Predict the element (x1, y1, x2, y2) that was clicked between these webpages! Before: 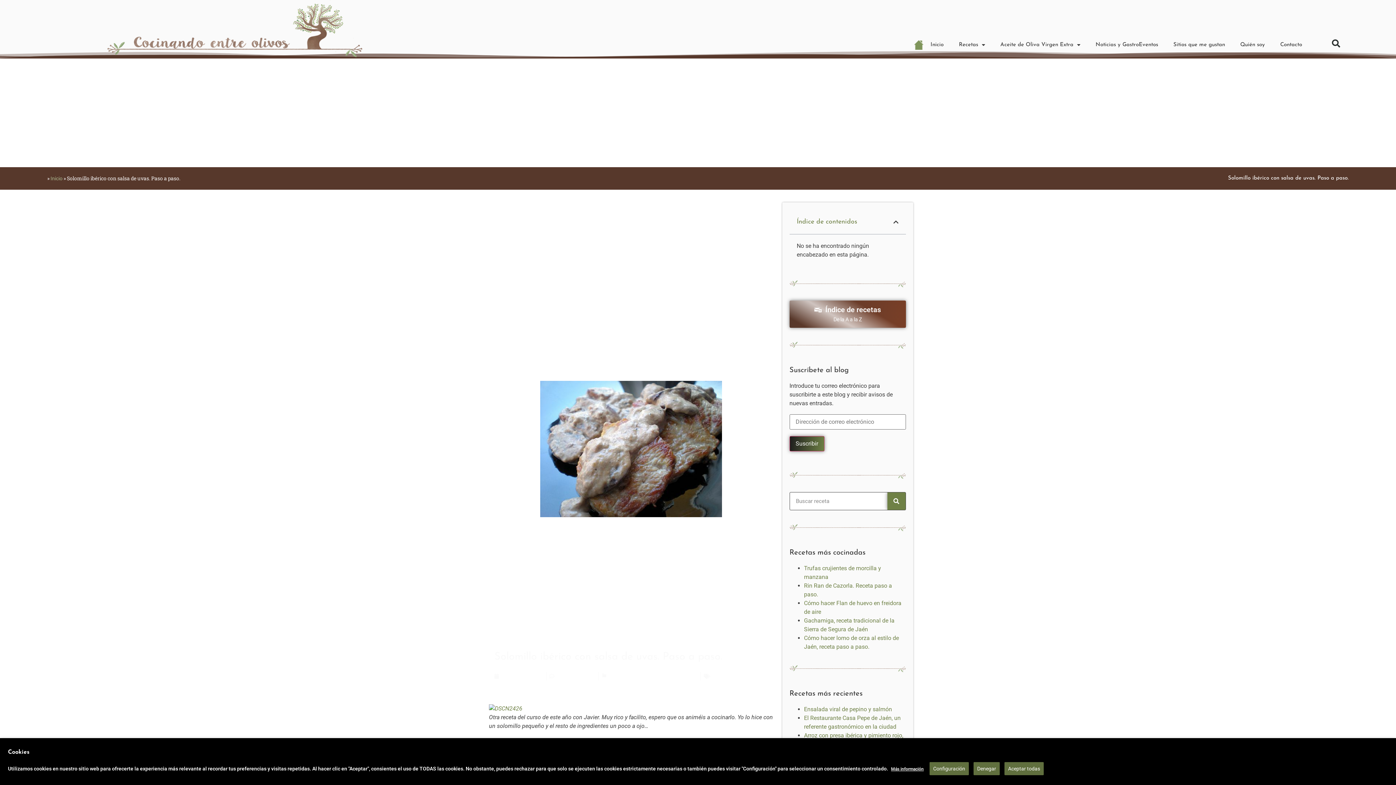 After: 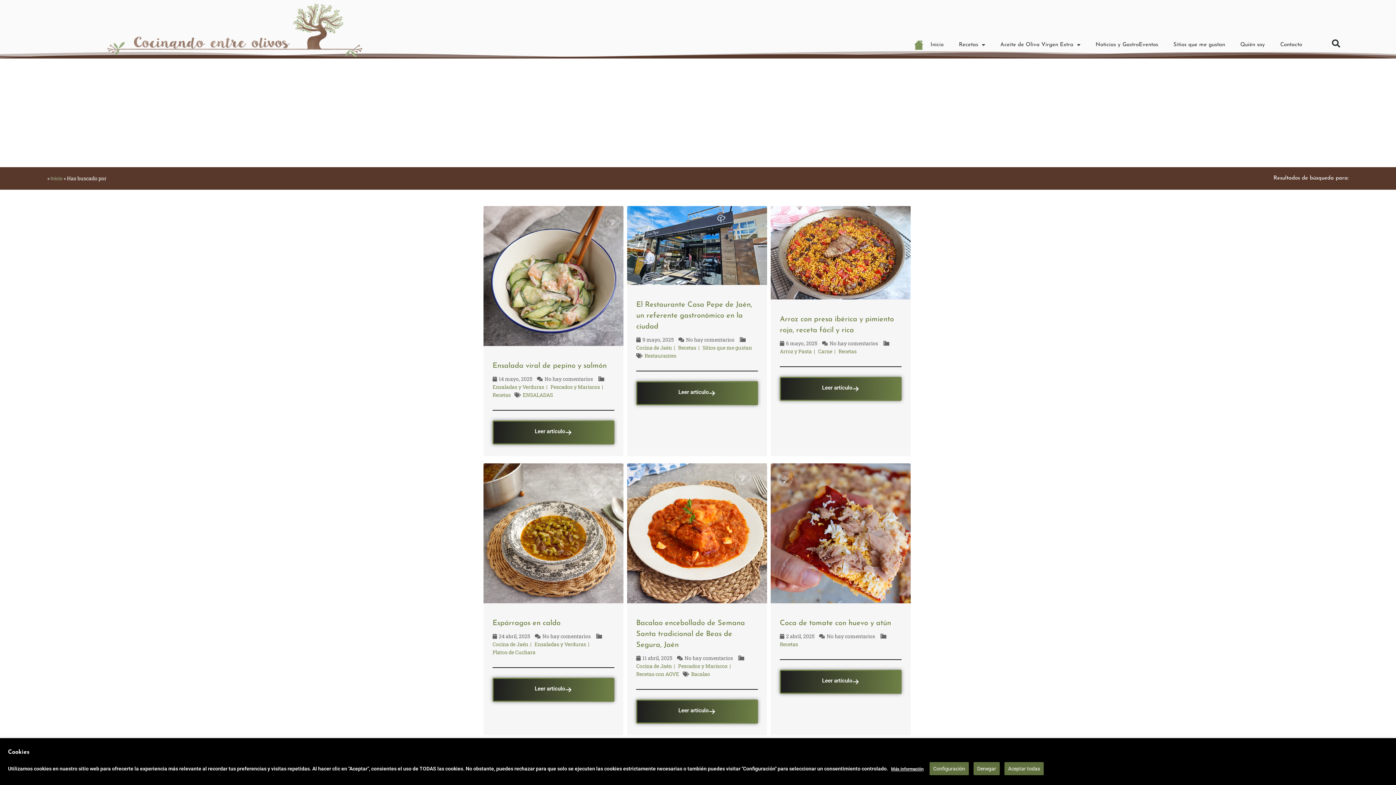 Action: label: Buscar bbox: (887, 492, 905, 510)